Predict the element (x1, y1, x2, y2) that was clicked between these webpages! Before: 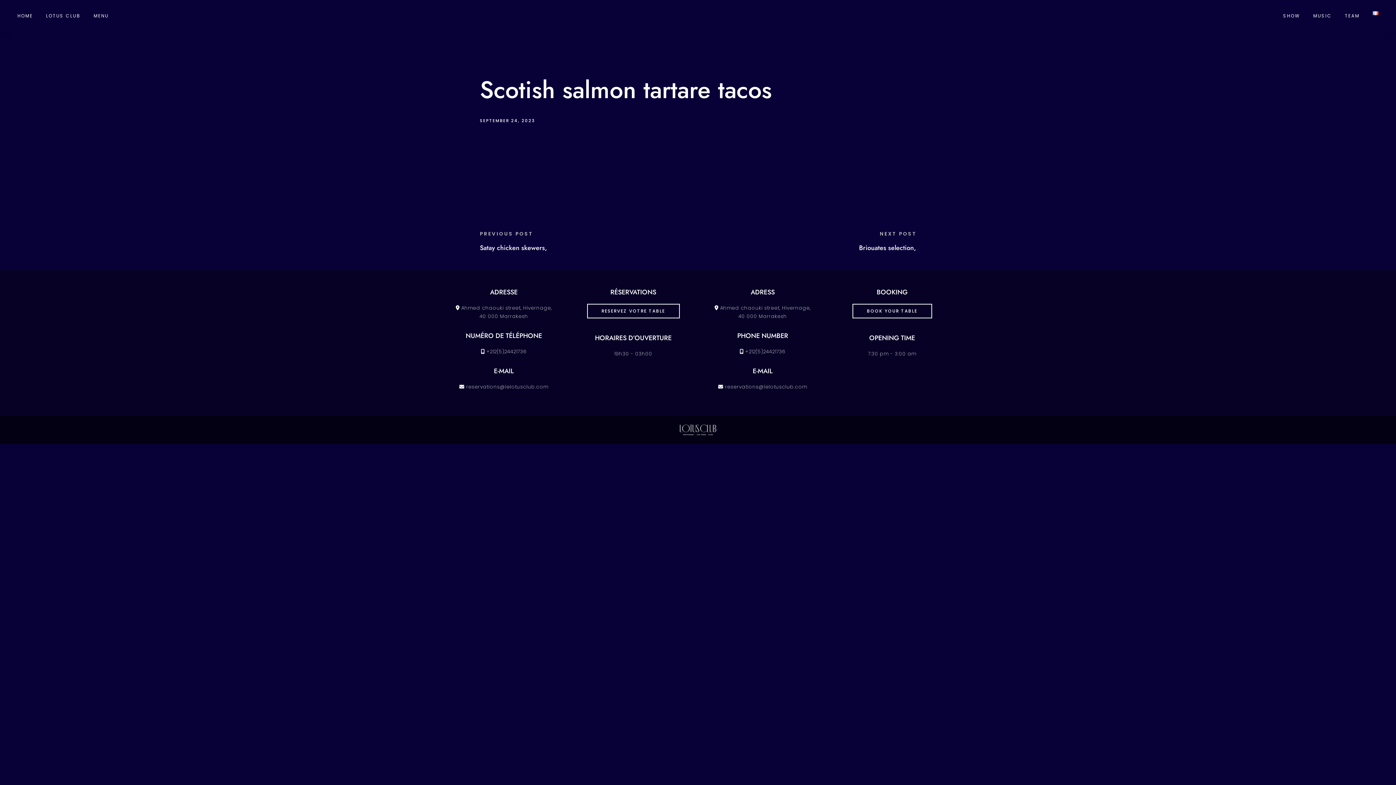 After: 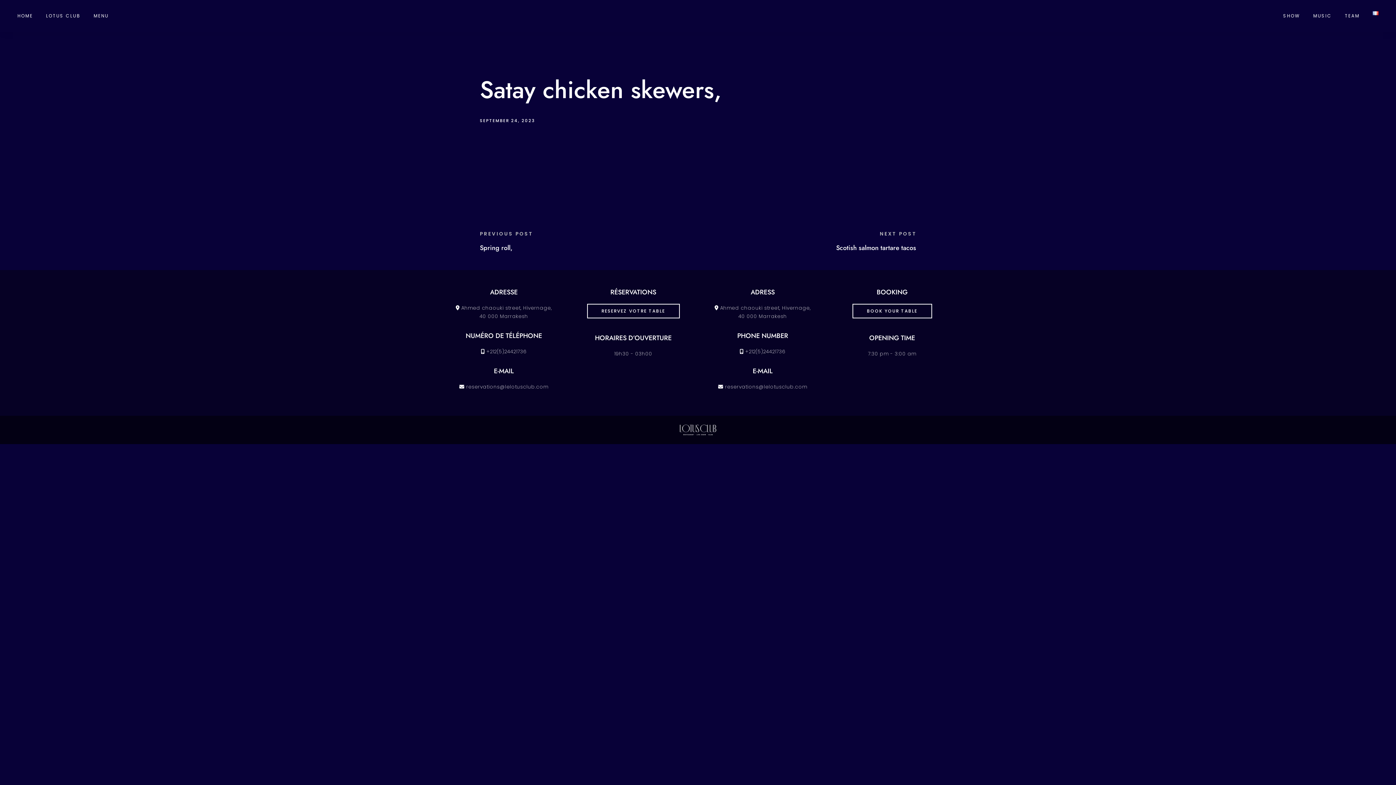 Action: label: Satay chicken skewers, bbox: (480, 243, 547, 252)